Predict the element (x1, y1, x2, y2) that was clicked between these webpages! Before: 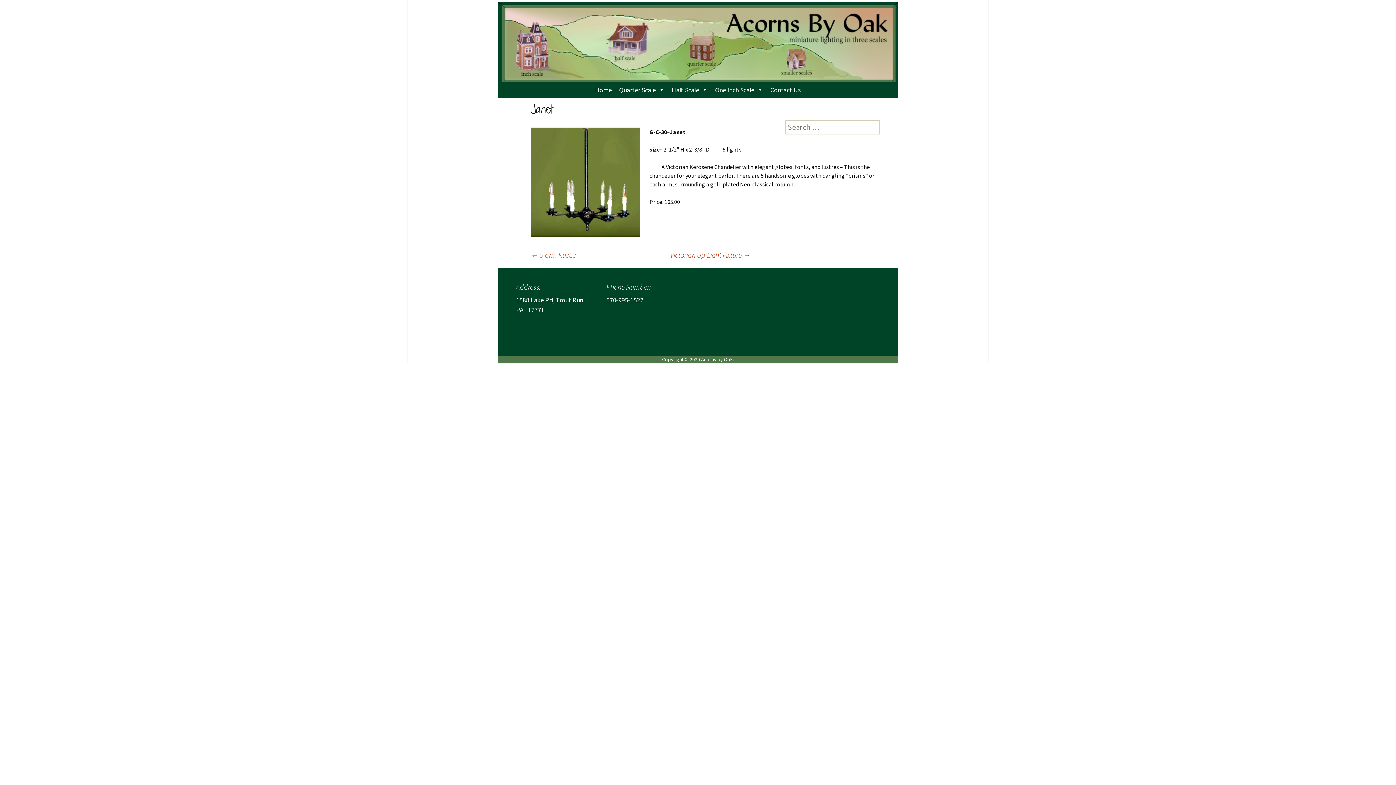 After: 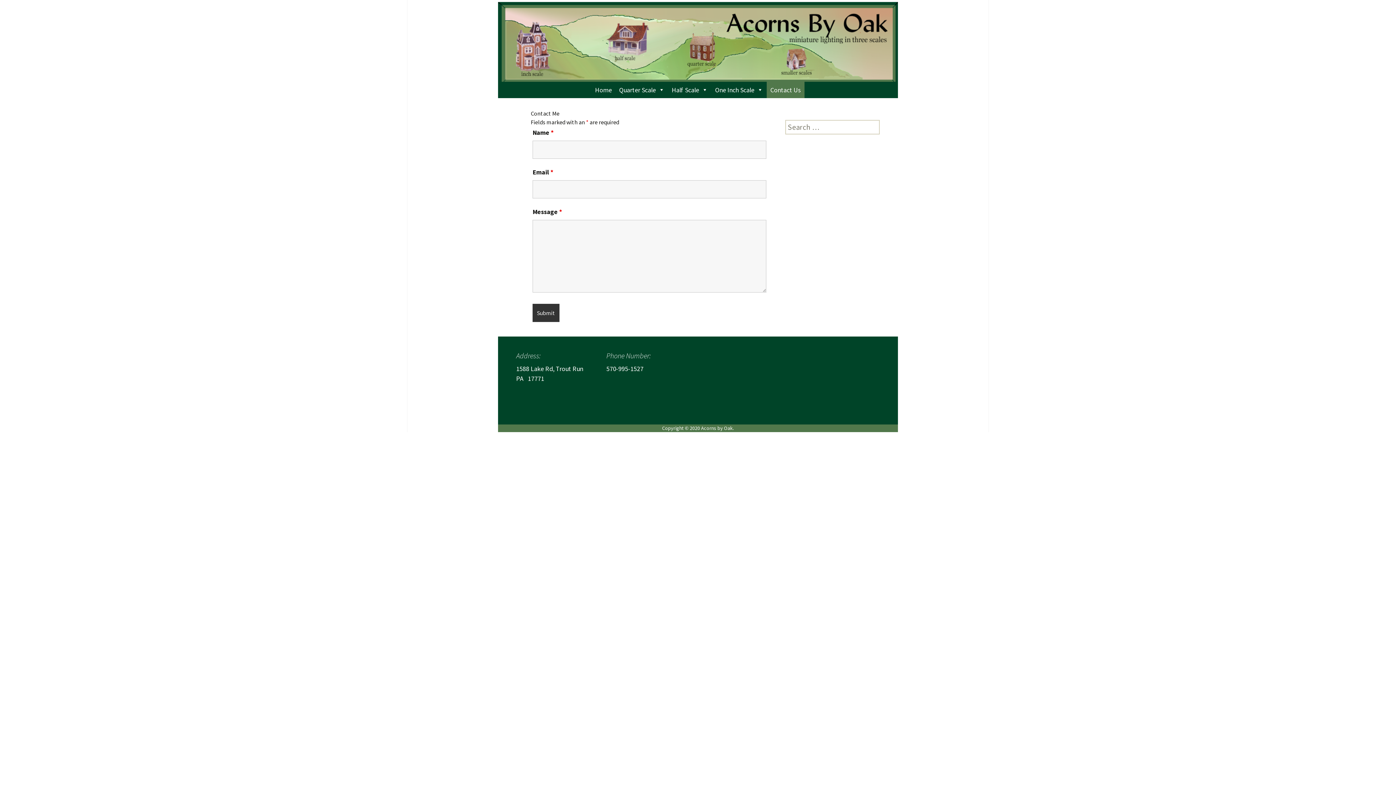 Action: bbox: (766, 81, 804, 98) label: Contact Us